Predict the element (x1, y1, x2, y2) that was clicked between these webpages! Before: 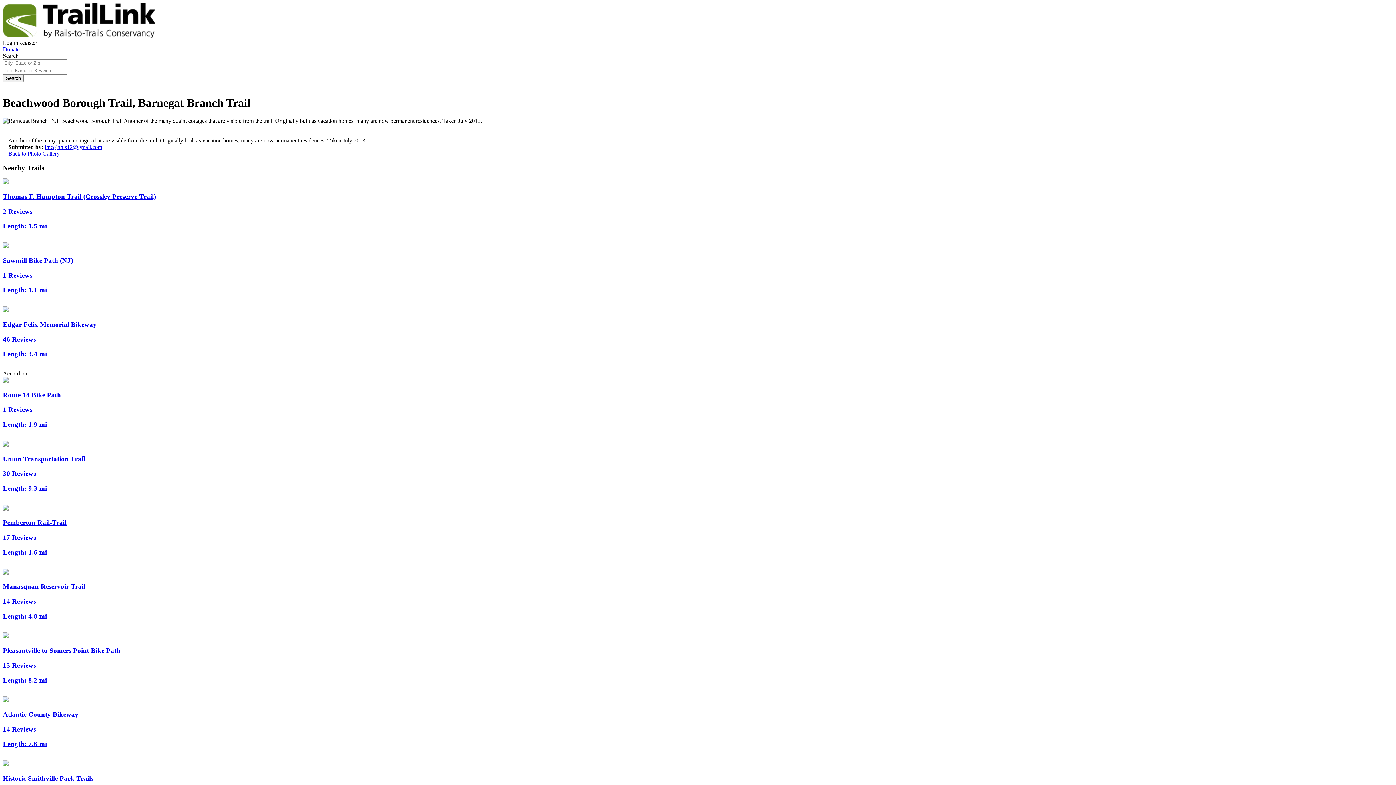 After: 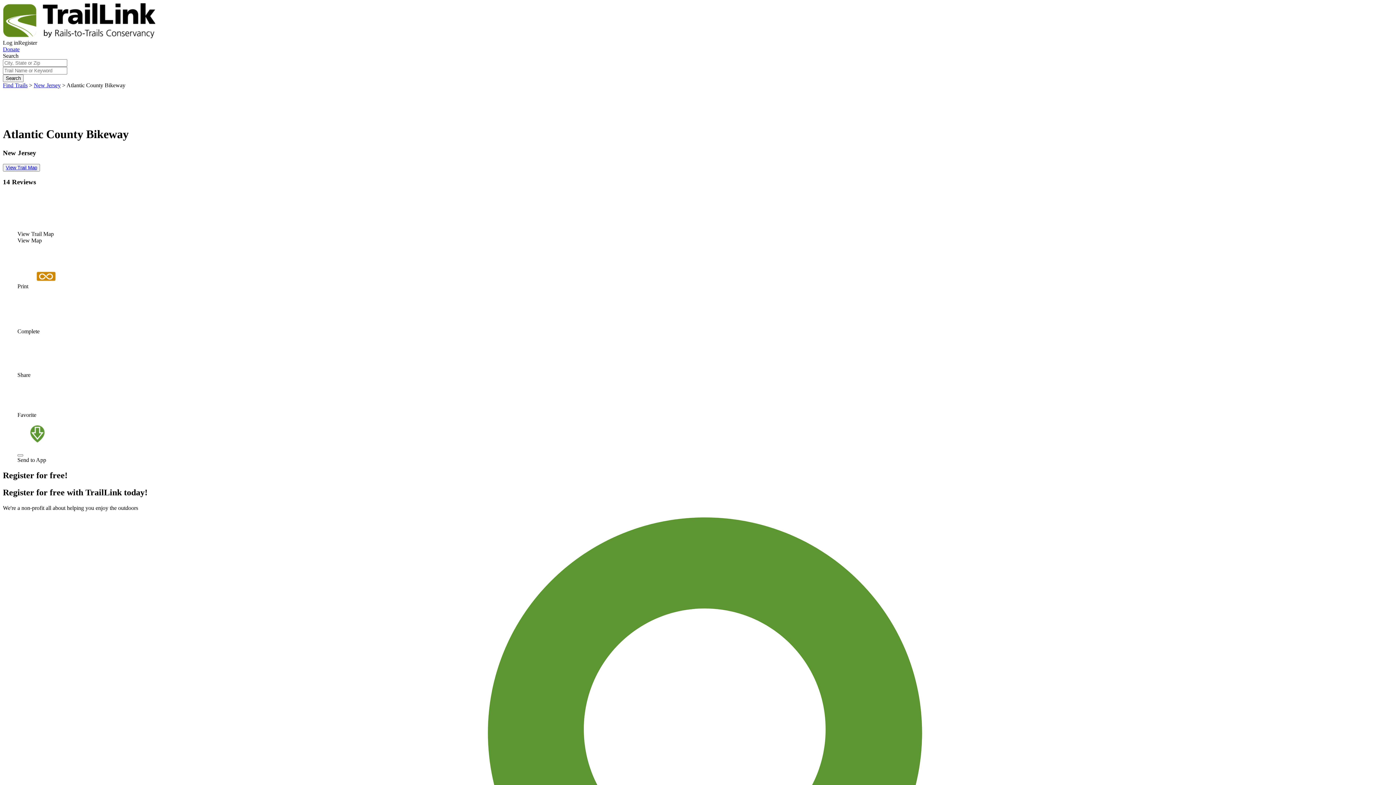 Action: label: Atlantic County Bikeway
14 Reviews
Length: 7.6 mi bbox: (2, 697, 1393, 748)